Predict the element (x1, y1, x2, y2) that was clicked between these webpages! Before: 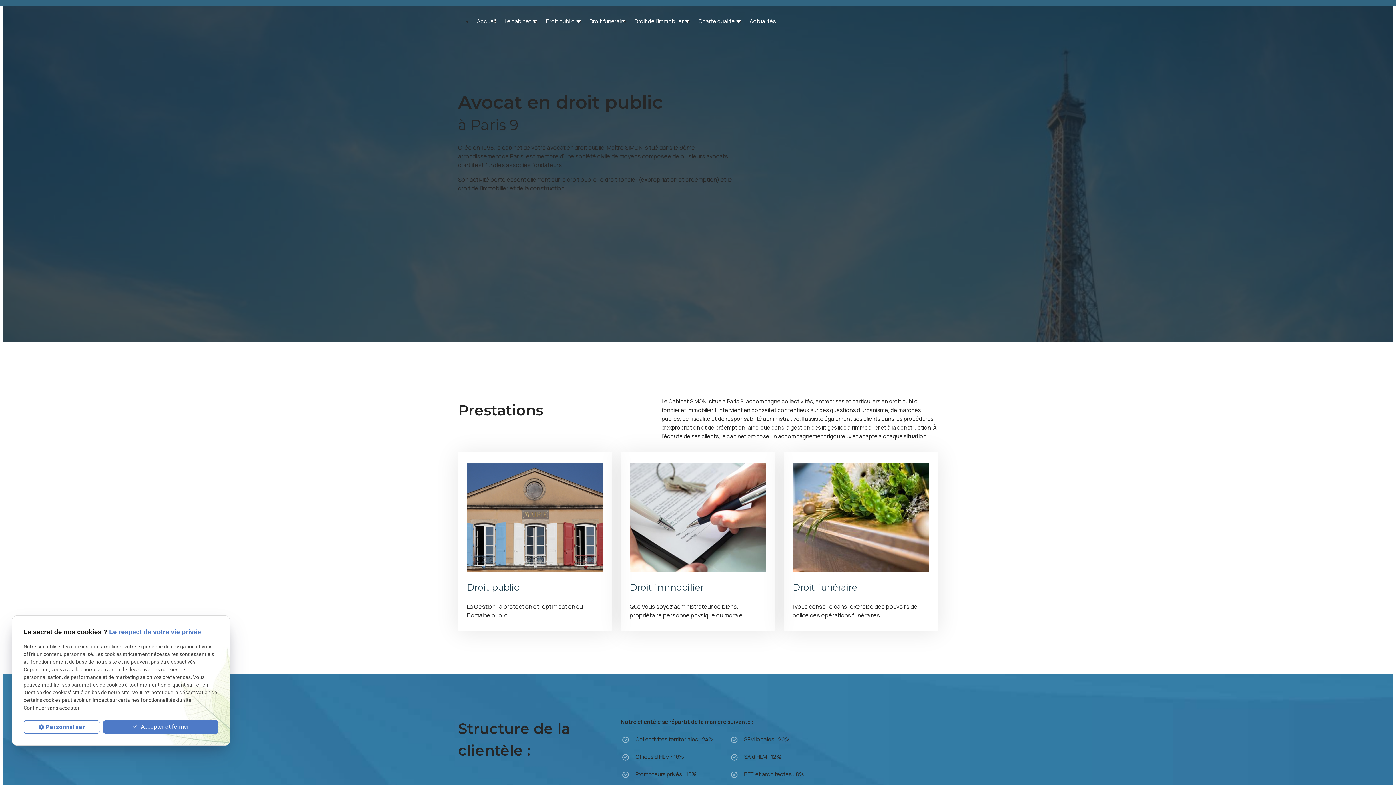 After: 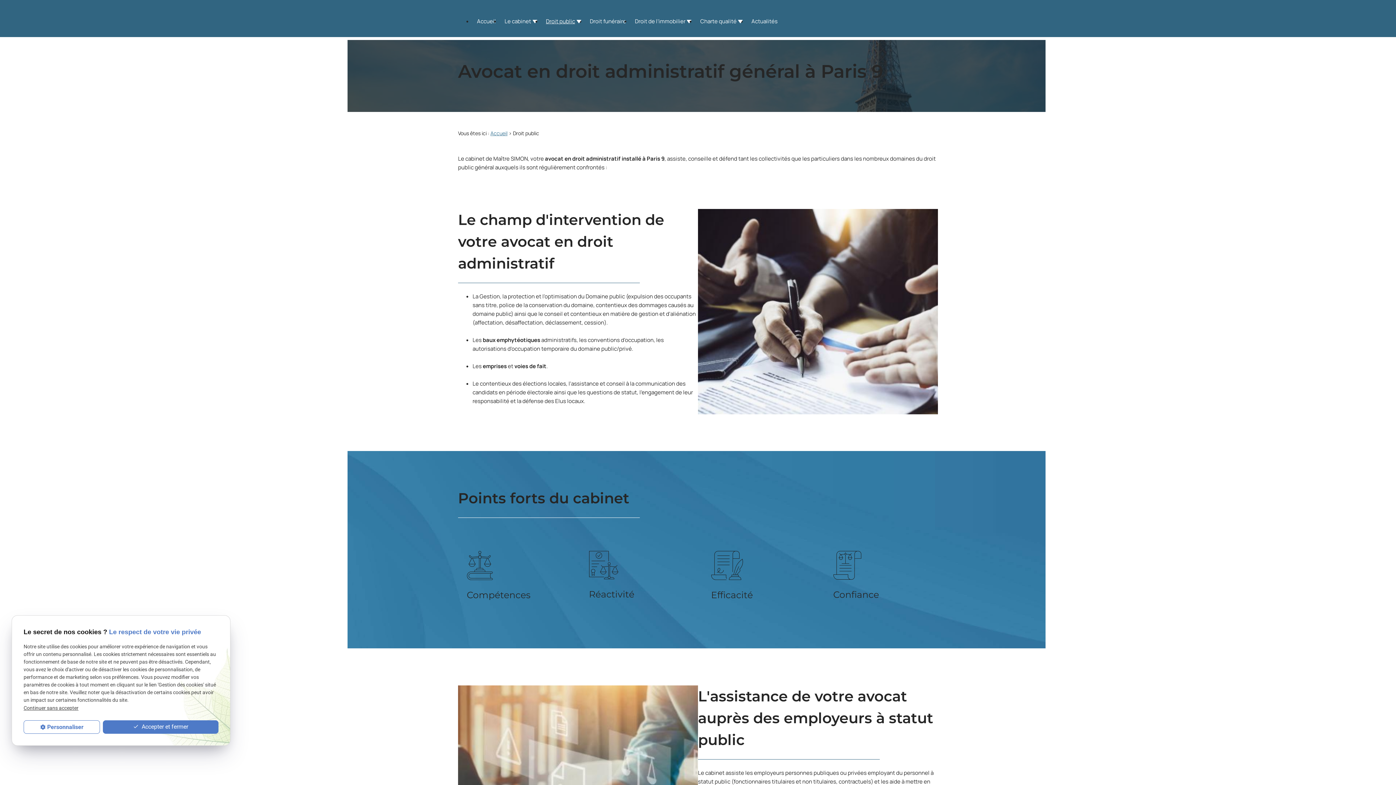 Action: label: Droit public bbox: (466, 582, 519, 593)